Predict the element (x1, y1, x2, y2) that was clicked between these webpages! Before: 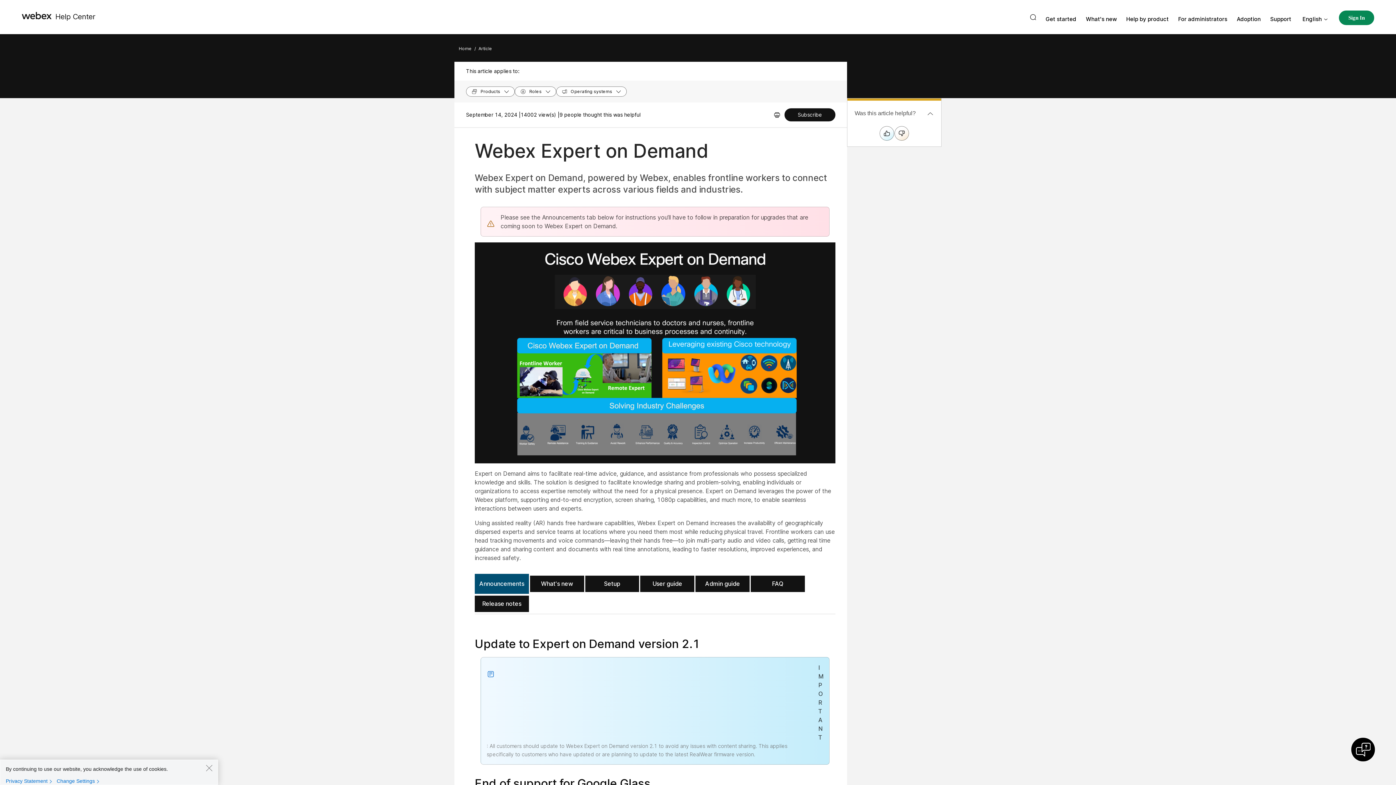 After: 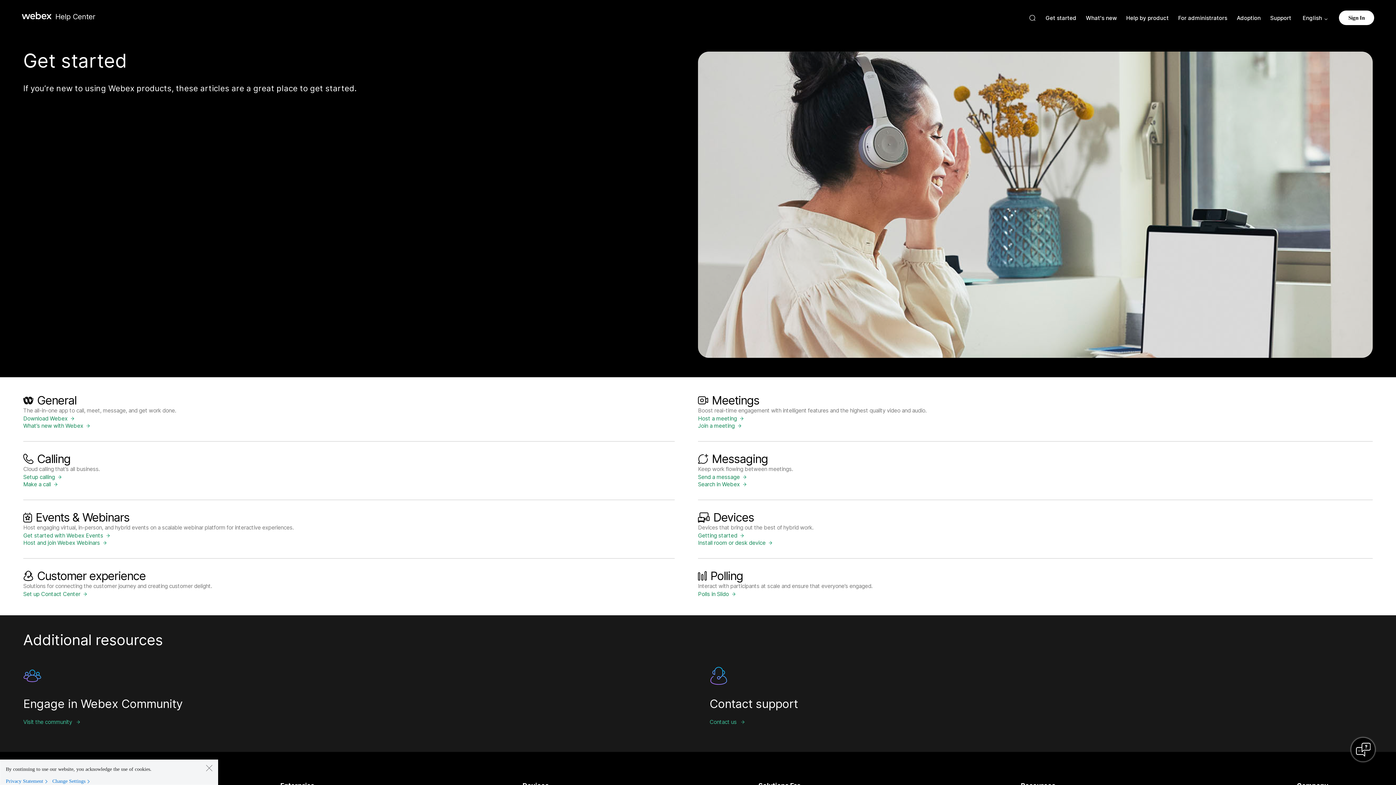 Action: label: Get started, Everything you need to know to get started with Webex bbox: (1045, 15, 1076, 22)